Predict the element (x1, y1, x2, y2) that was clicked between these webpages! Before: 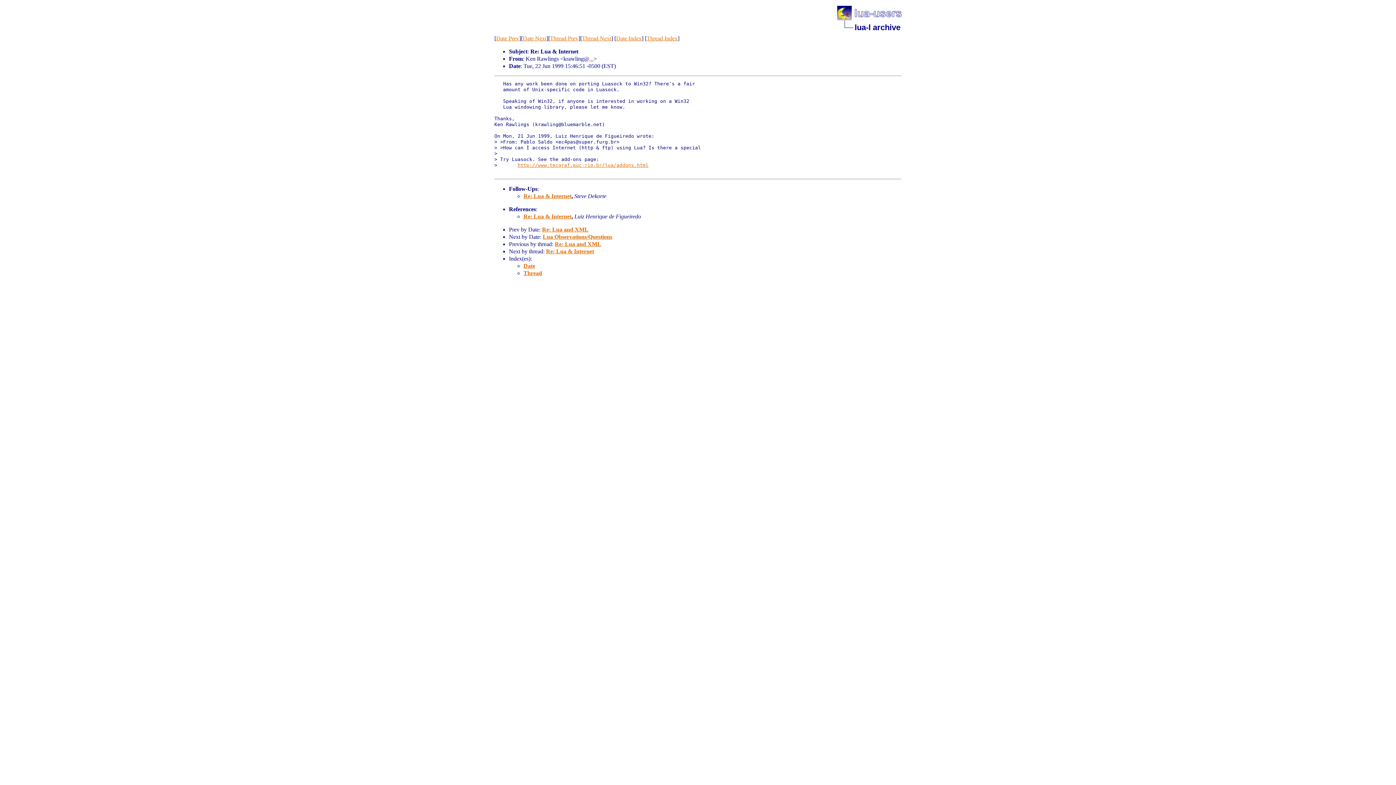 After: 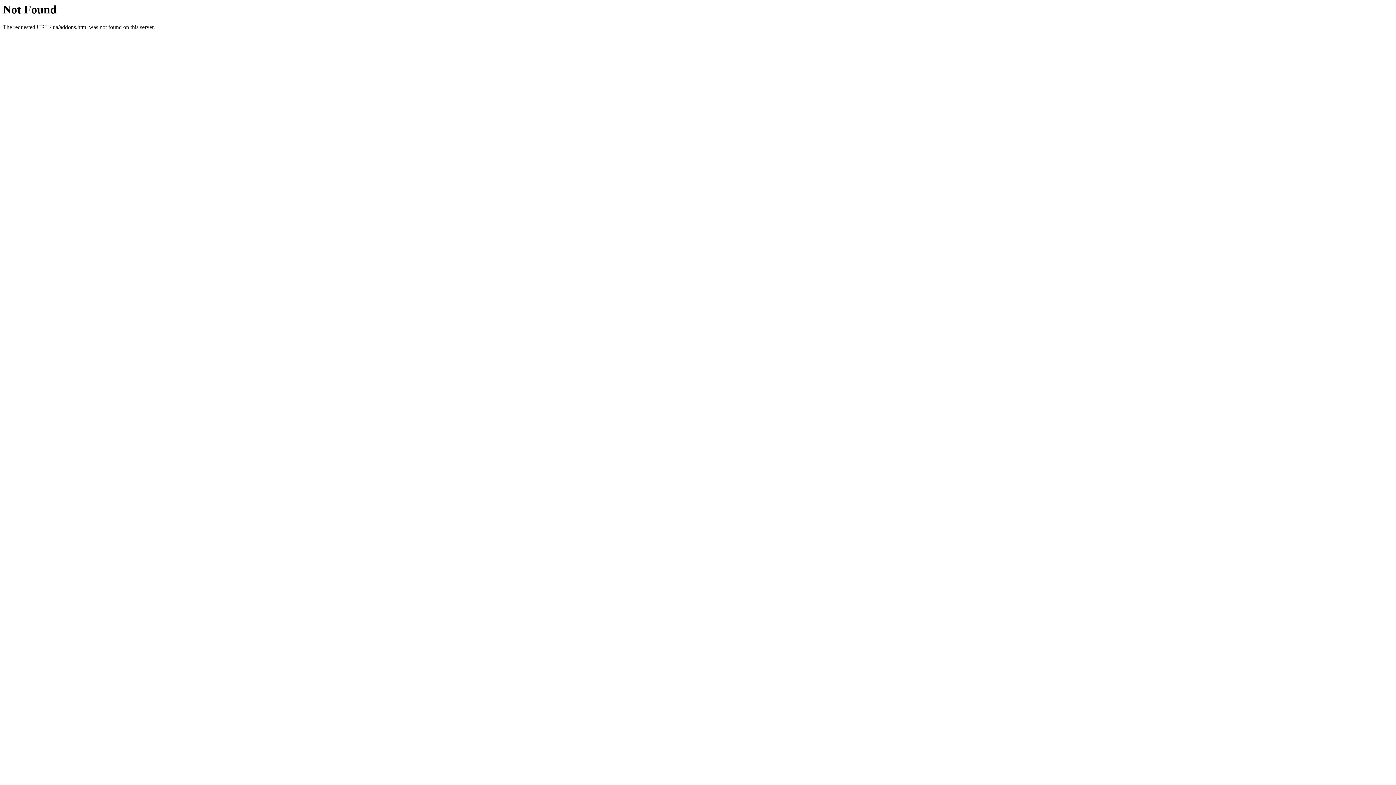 Action: label: http://www.tecgraf.puc-rio.br/lua/addons.html bbox: (517, 162, 648, 168)